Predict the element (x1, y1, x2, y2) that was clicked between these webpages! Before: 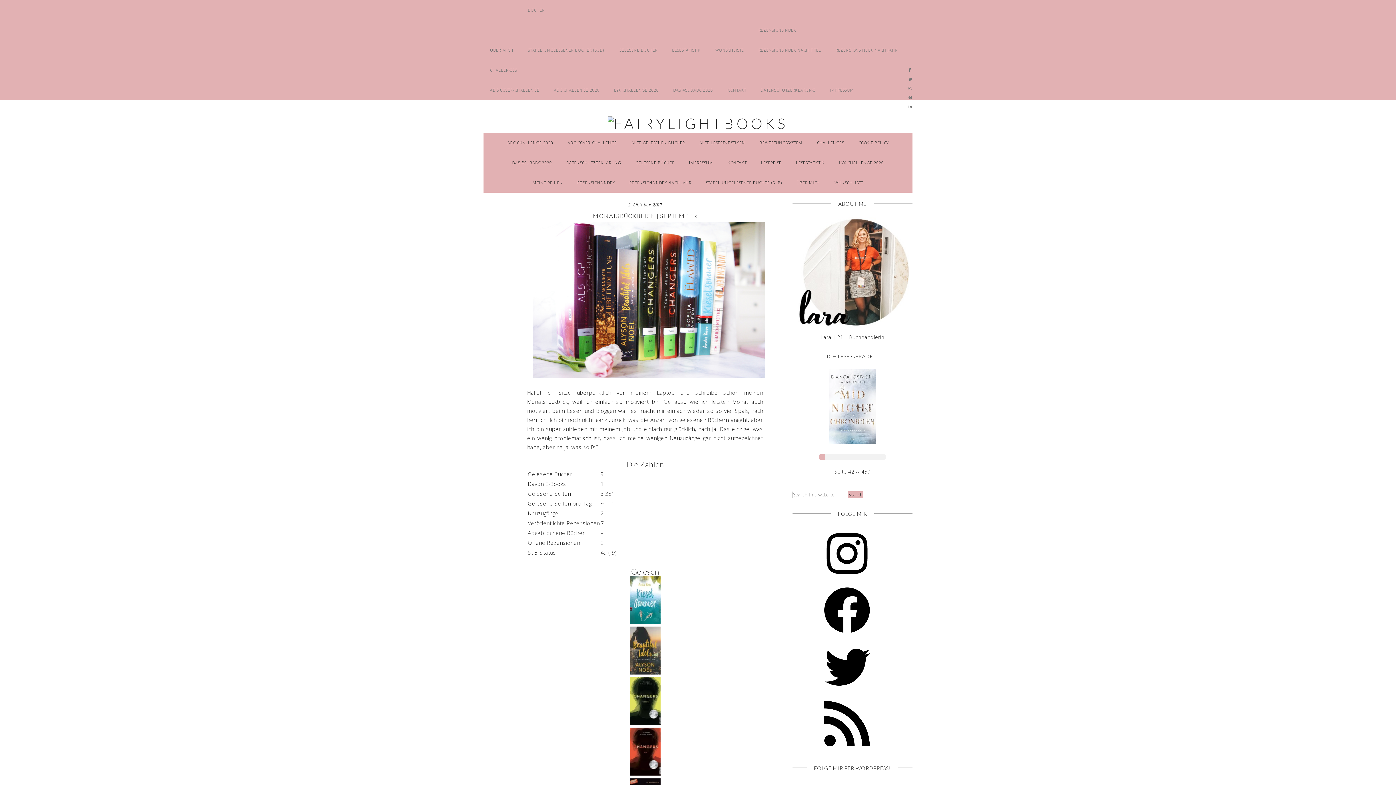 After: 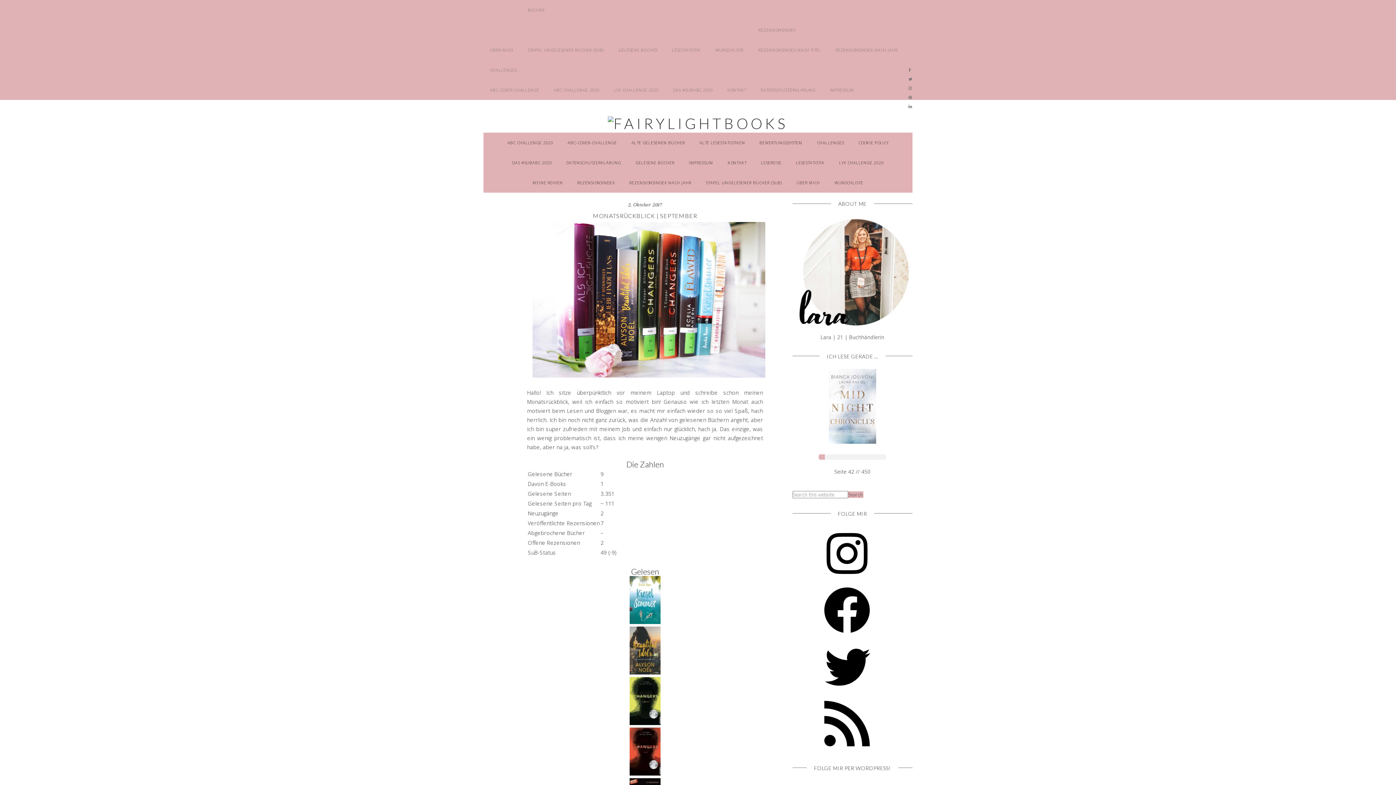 Action: bbox: (792, 689, 901, 696)